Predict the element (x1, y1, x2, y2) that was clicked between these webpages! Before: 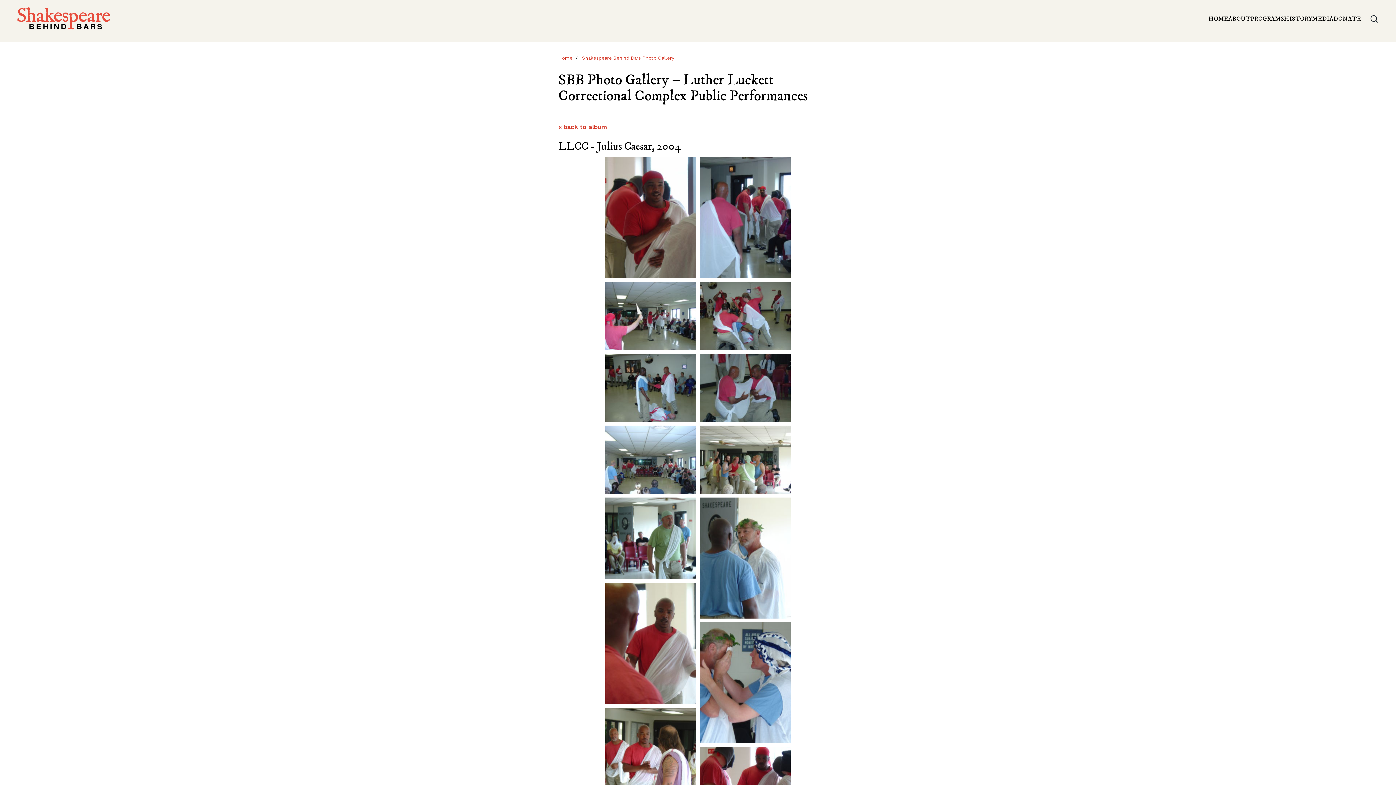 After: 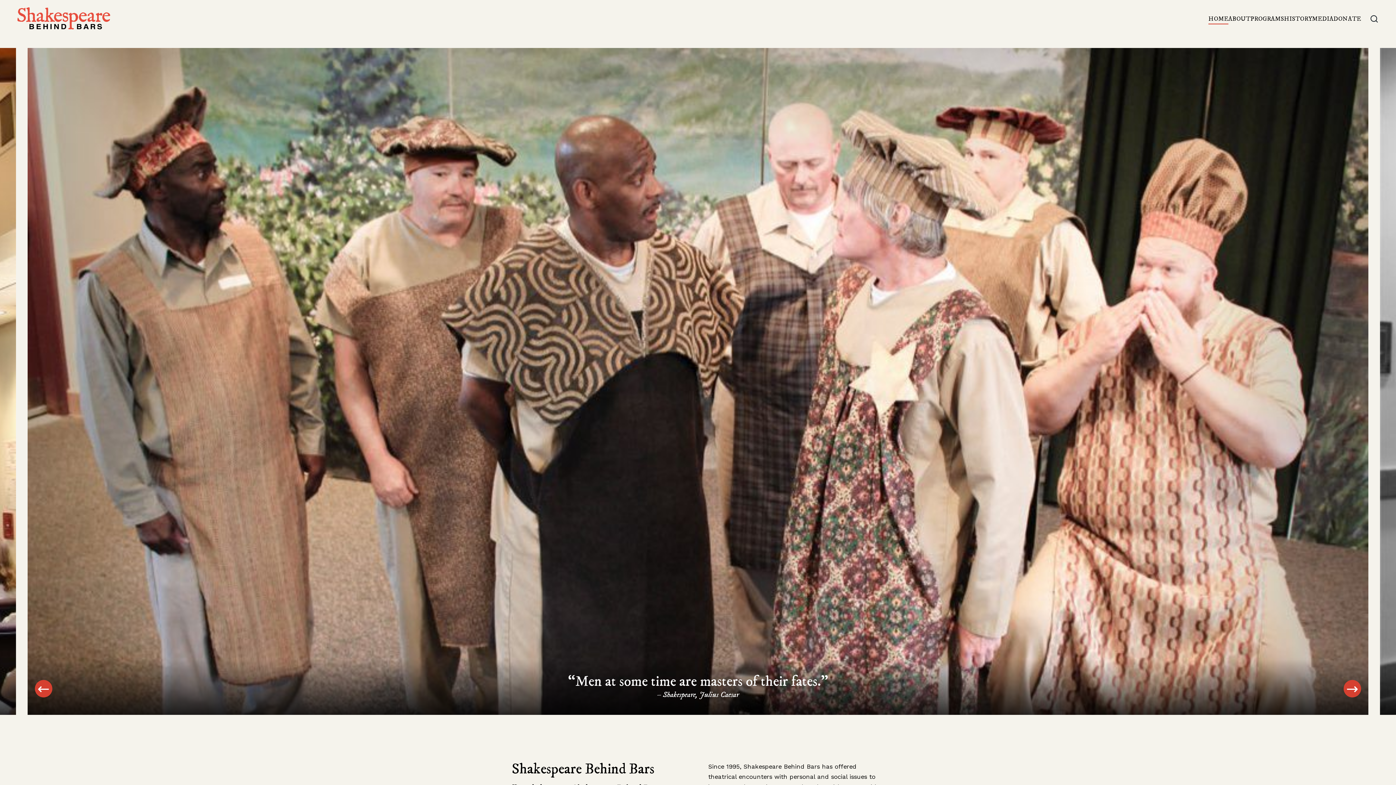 Action: bbox: (1208, 15, 1228, 23) label: HOME